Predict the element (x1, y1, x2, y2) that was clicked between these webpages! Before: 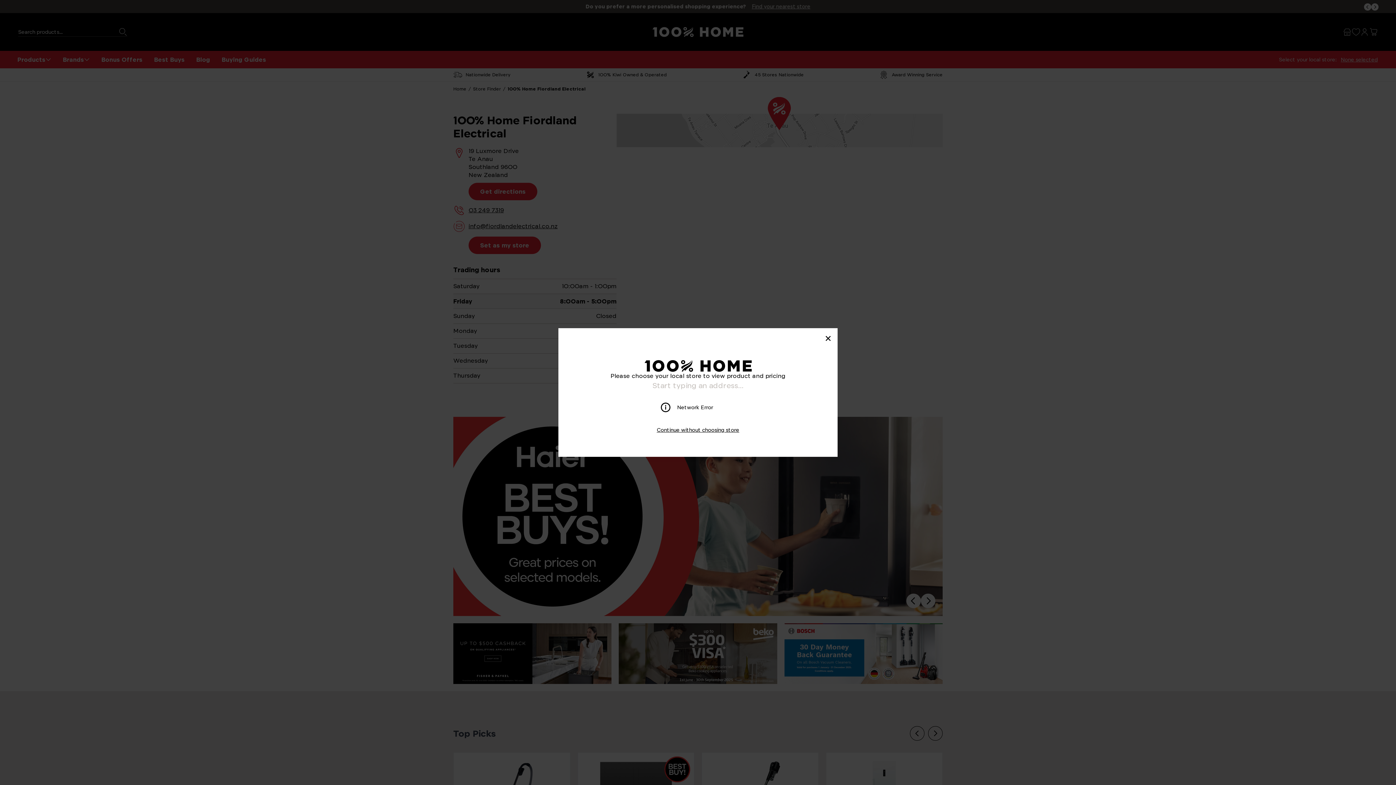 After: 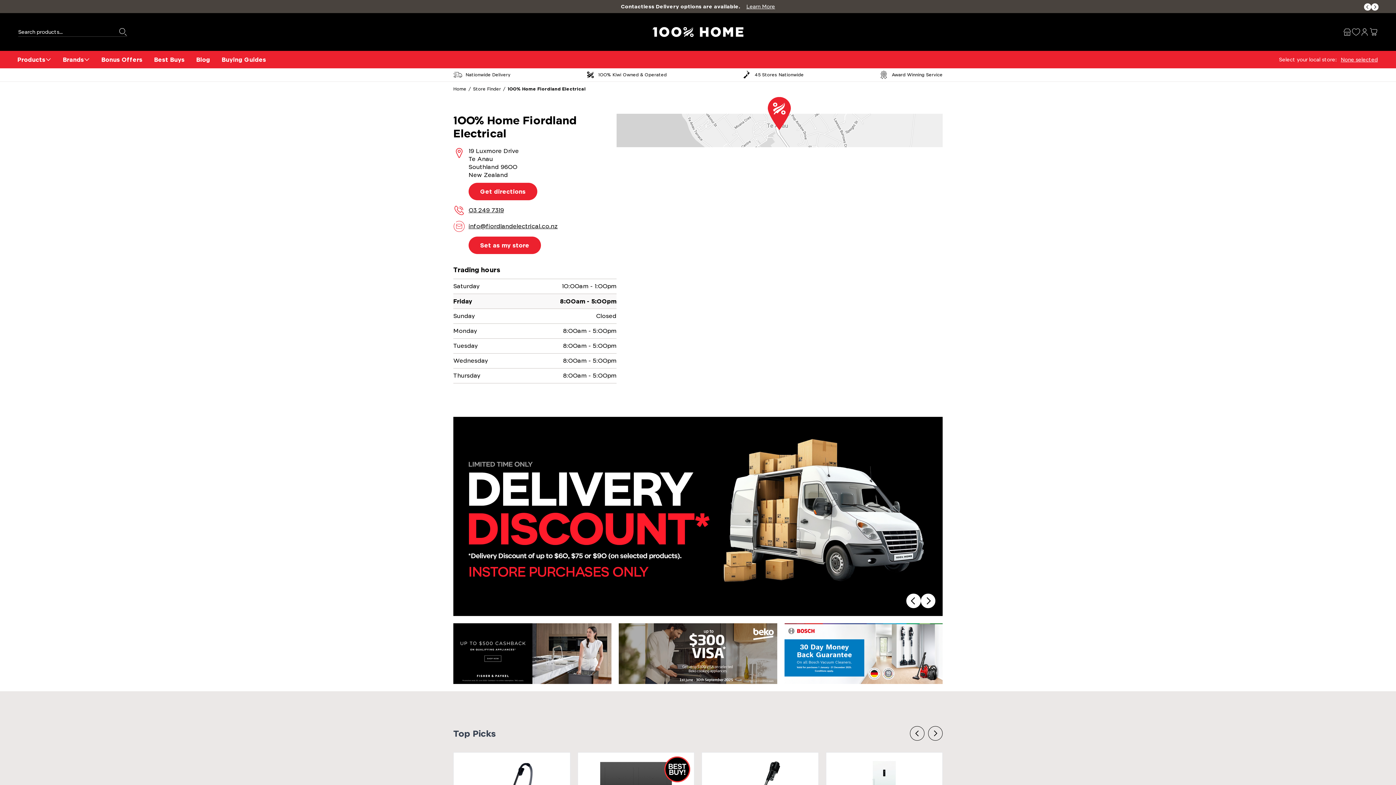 Action: bbox: (824, 332, 832, 344) label: Close modal